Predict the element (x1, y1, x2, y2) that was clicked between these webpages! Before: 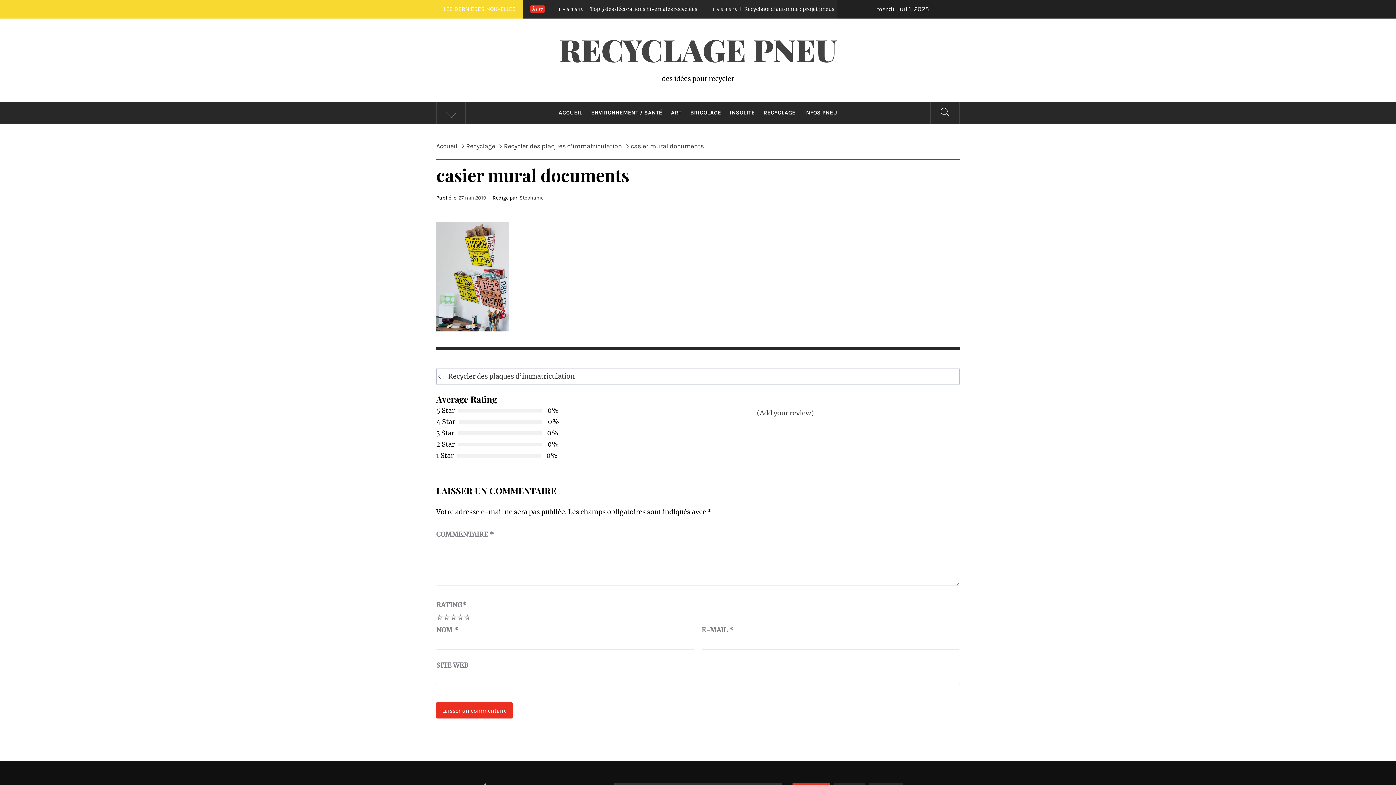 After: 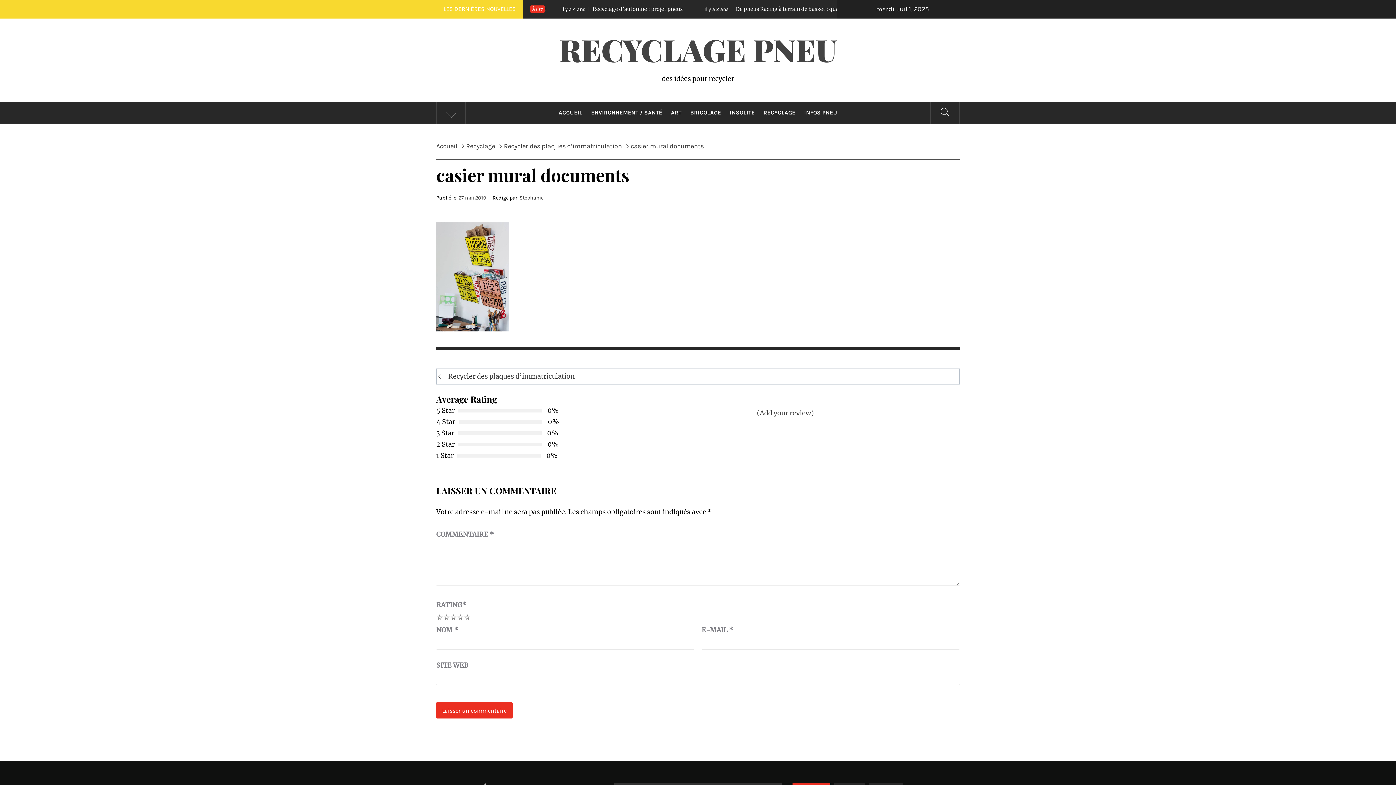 Action: bbox: (626, 142, 708, 150) label: casier mural documents